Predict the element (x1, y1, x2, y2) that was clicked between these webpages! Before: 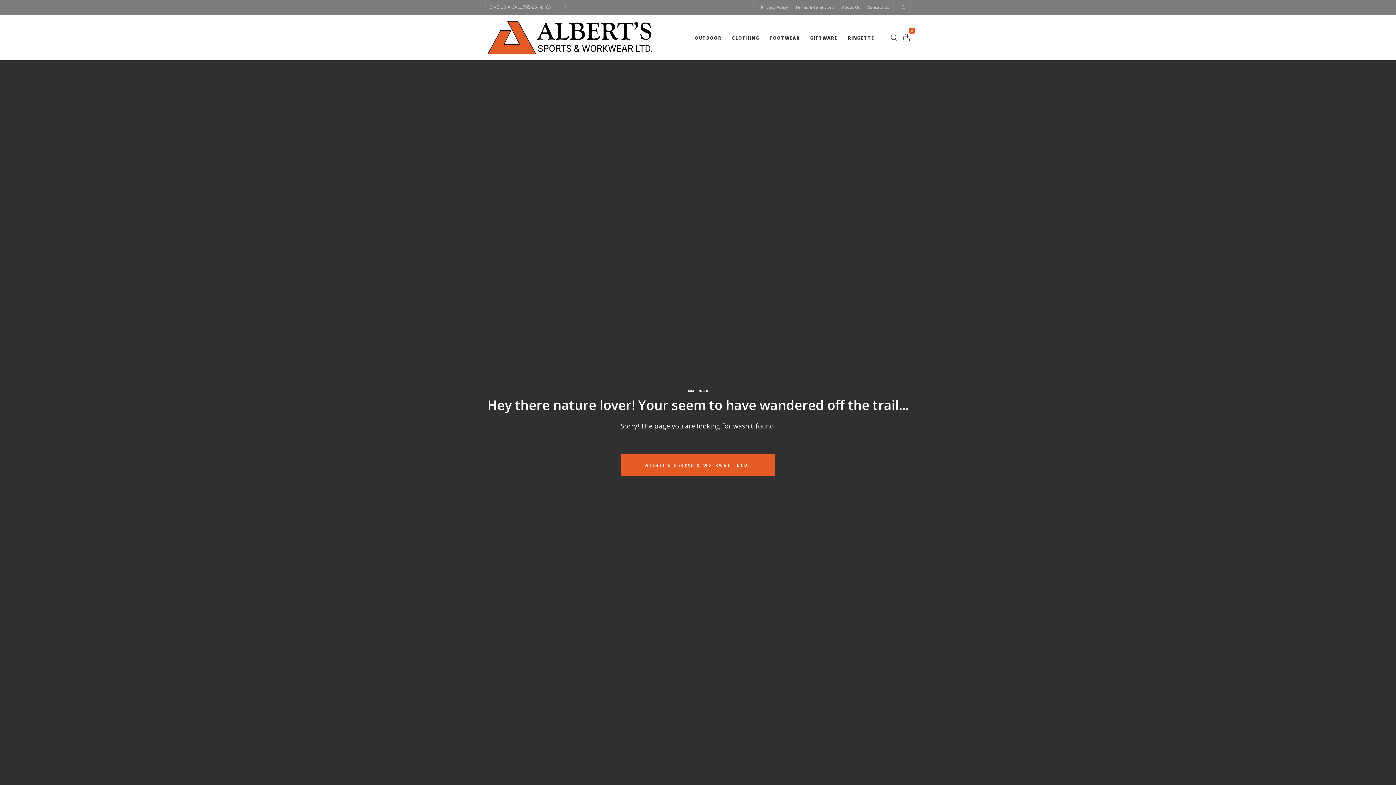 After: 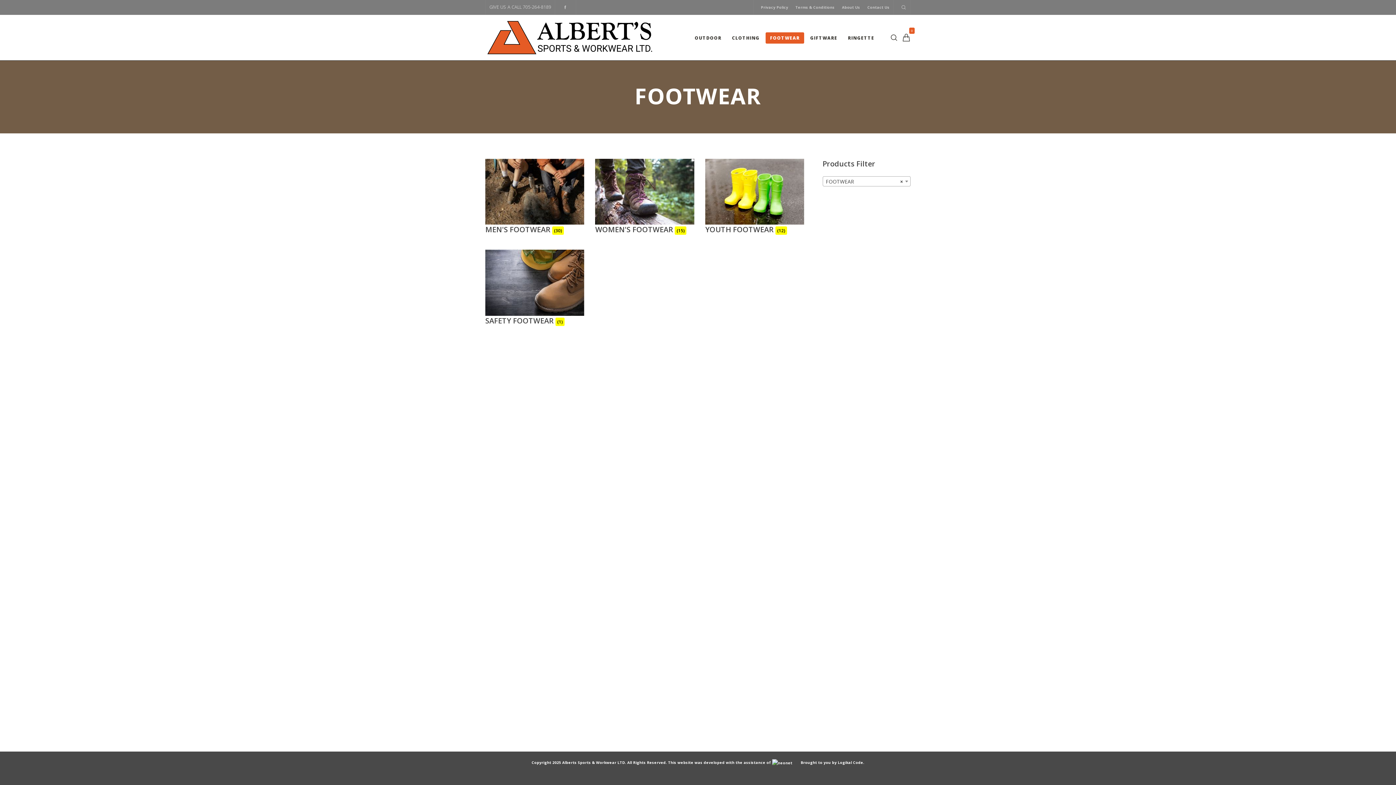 Action: label: FOOTWEAR bbox: (765, 32, 804, 43)